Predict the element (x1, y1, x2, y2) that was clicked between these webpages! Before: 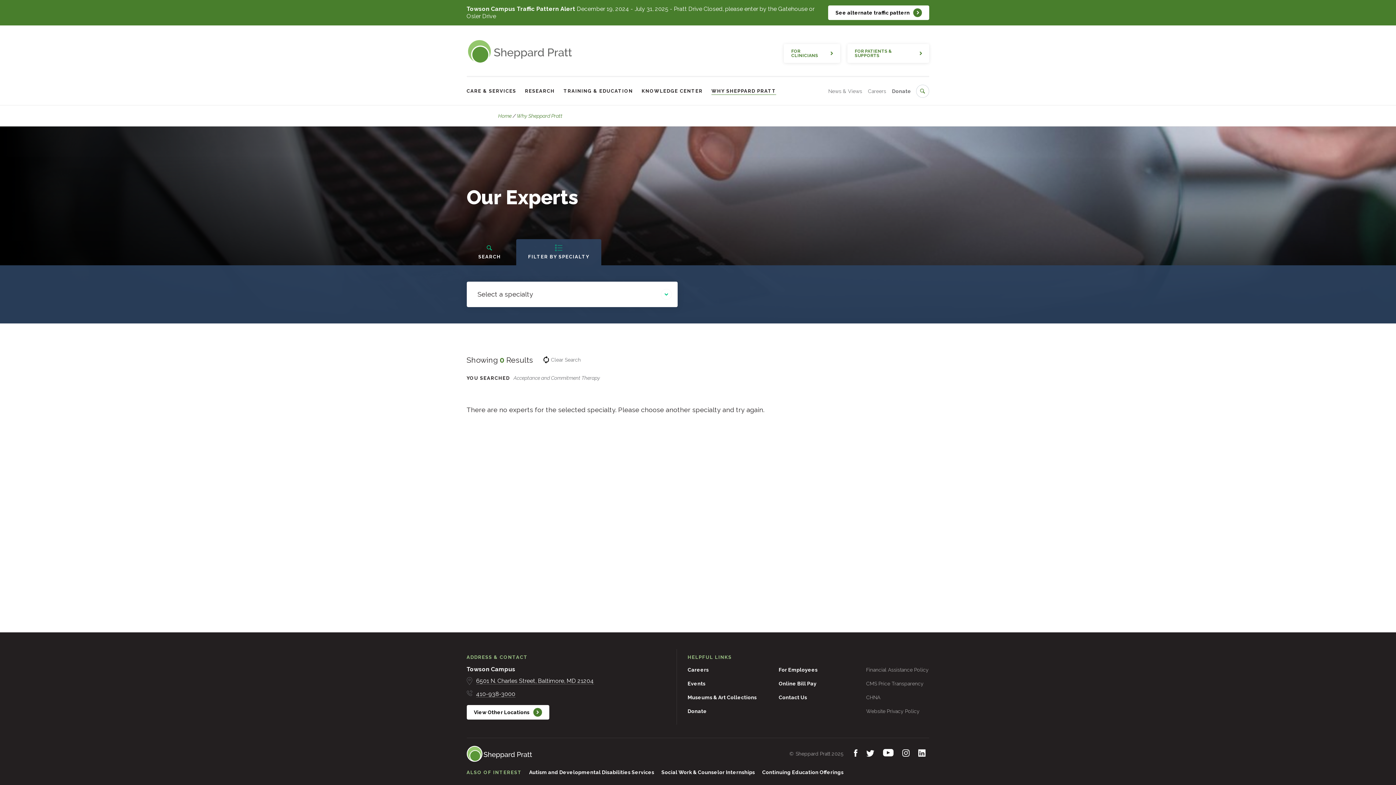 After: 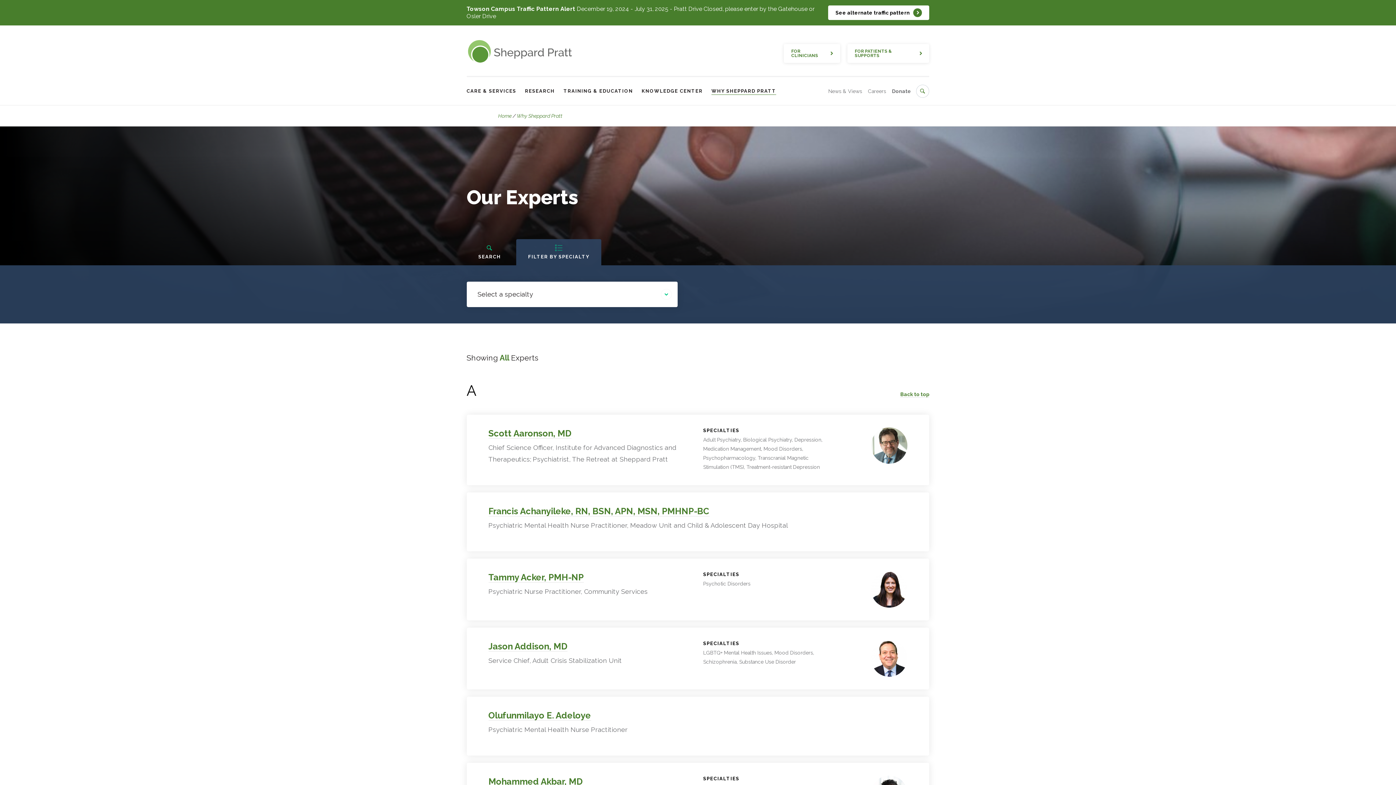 Action: label: FILTER BY SPECIALTY bbox: (516, 239, 601, 265)